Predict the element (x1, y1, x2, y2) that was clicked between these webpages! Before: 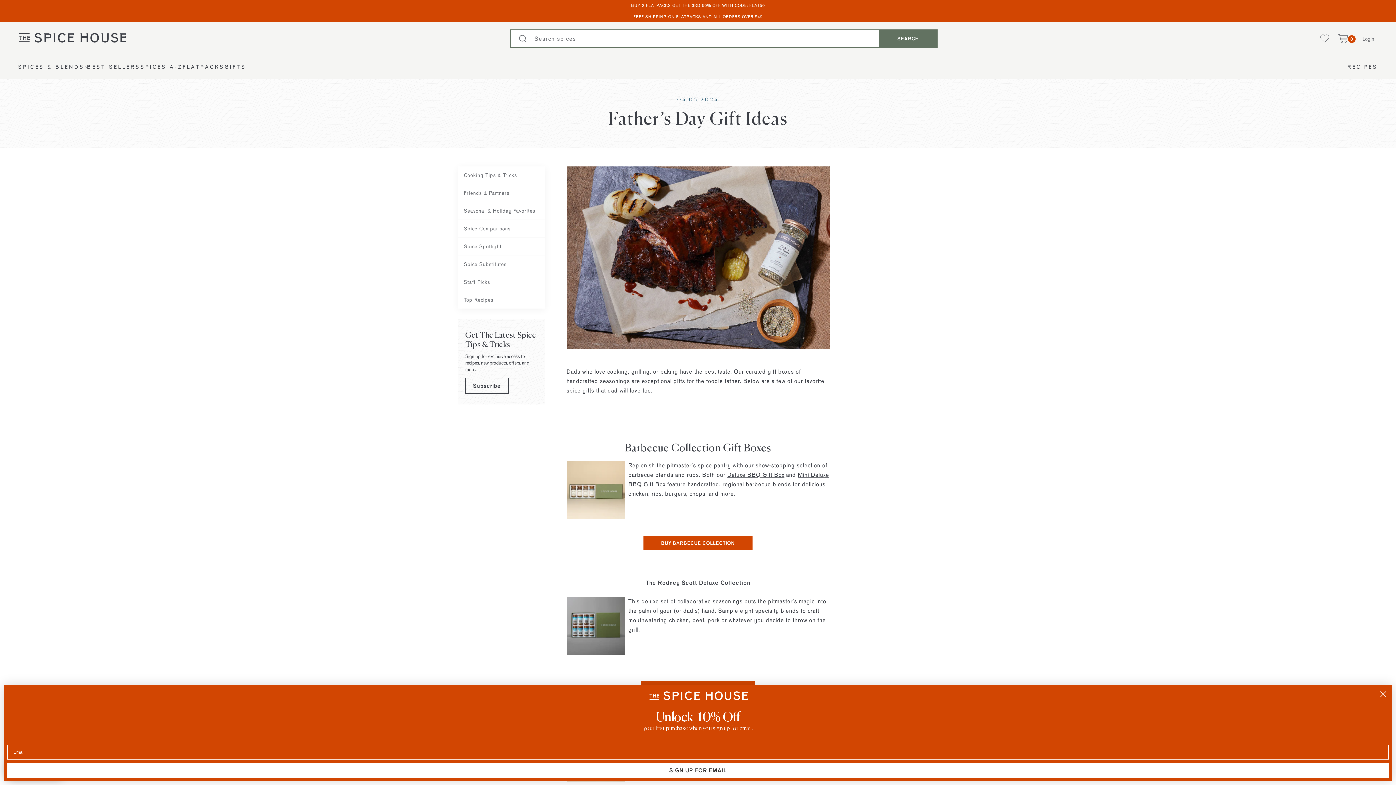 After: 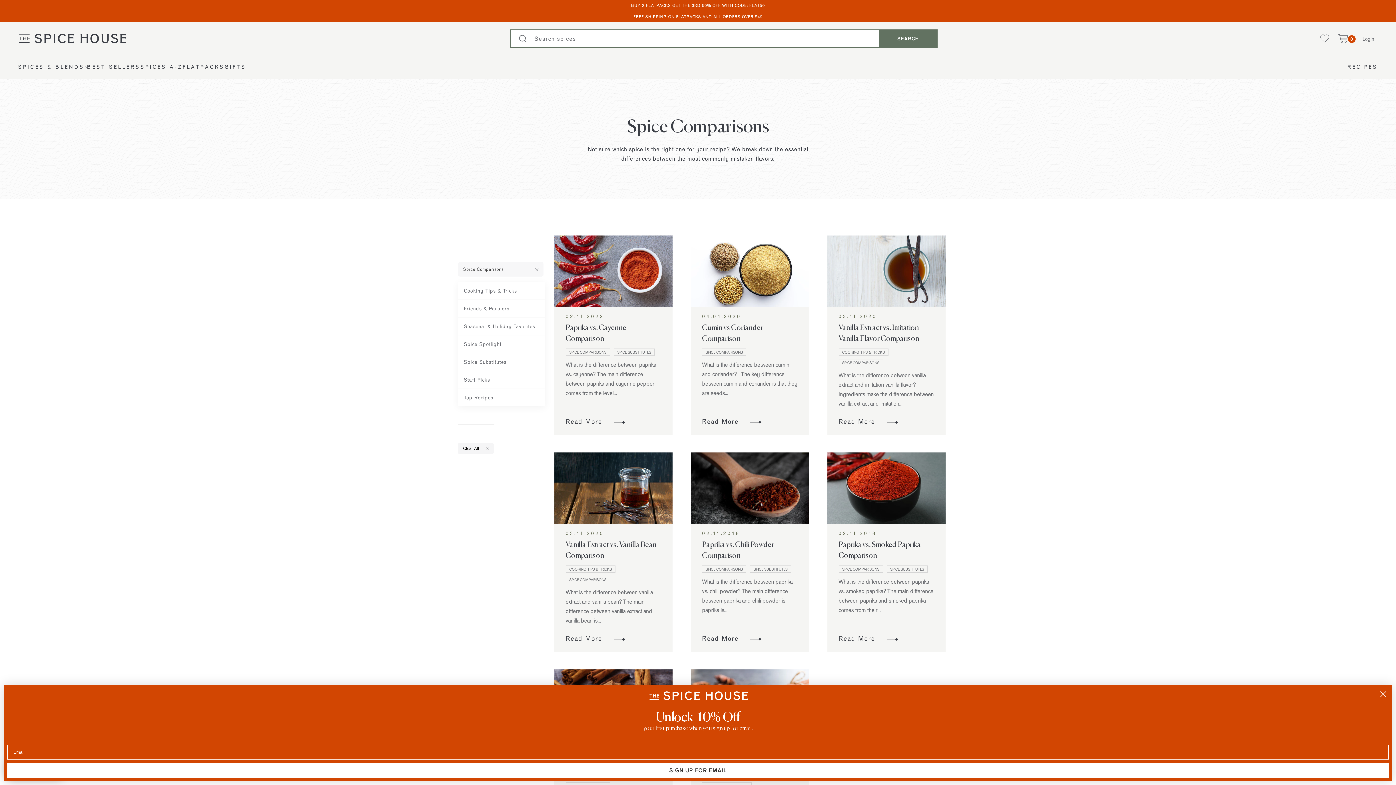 Action: label: Spice Comparisons bbox: (458, 220, 545, 237)